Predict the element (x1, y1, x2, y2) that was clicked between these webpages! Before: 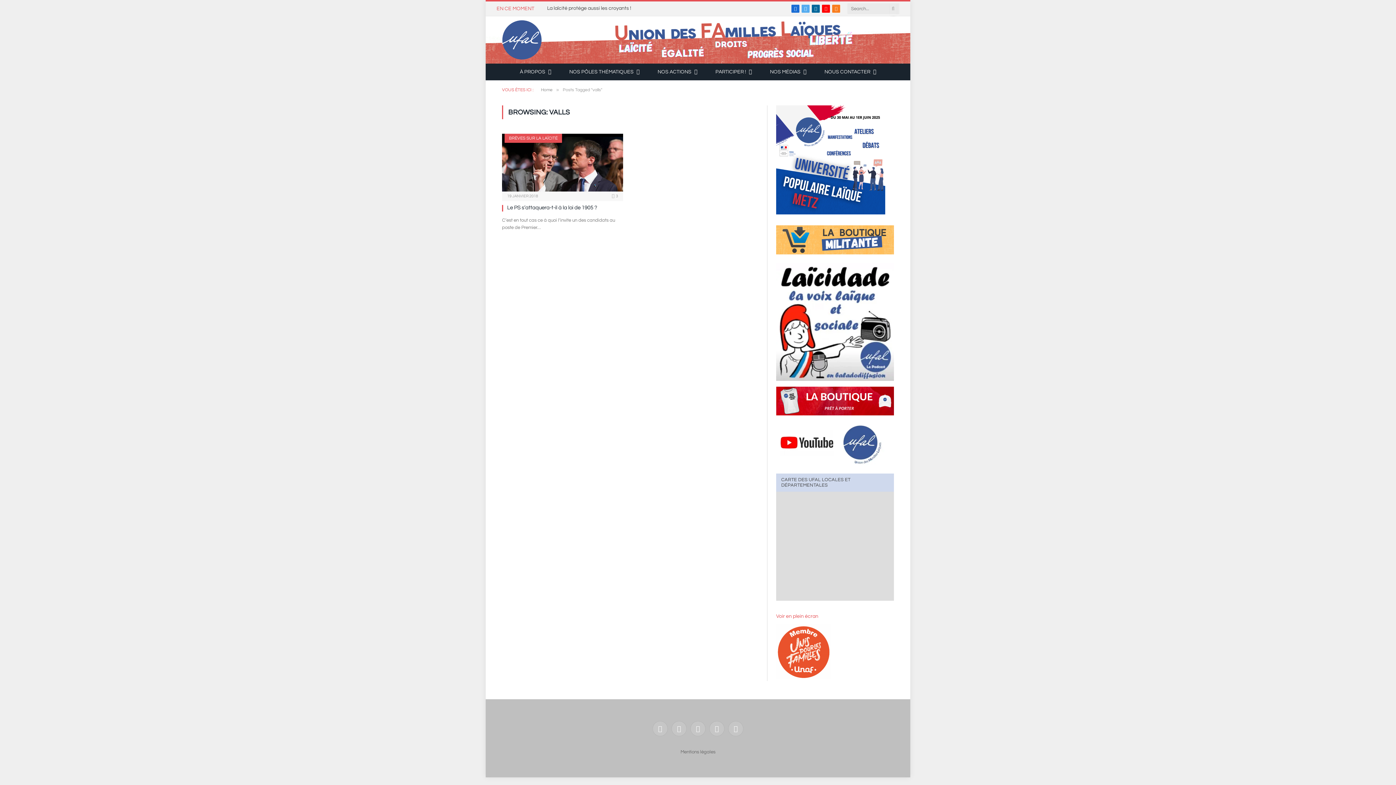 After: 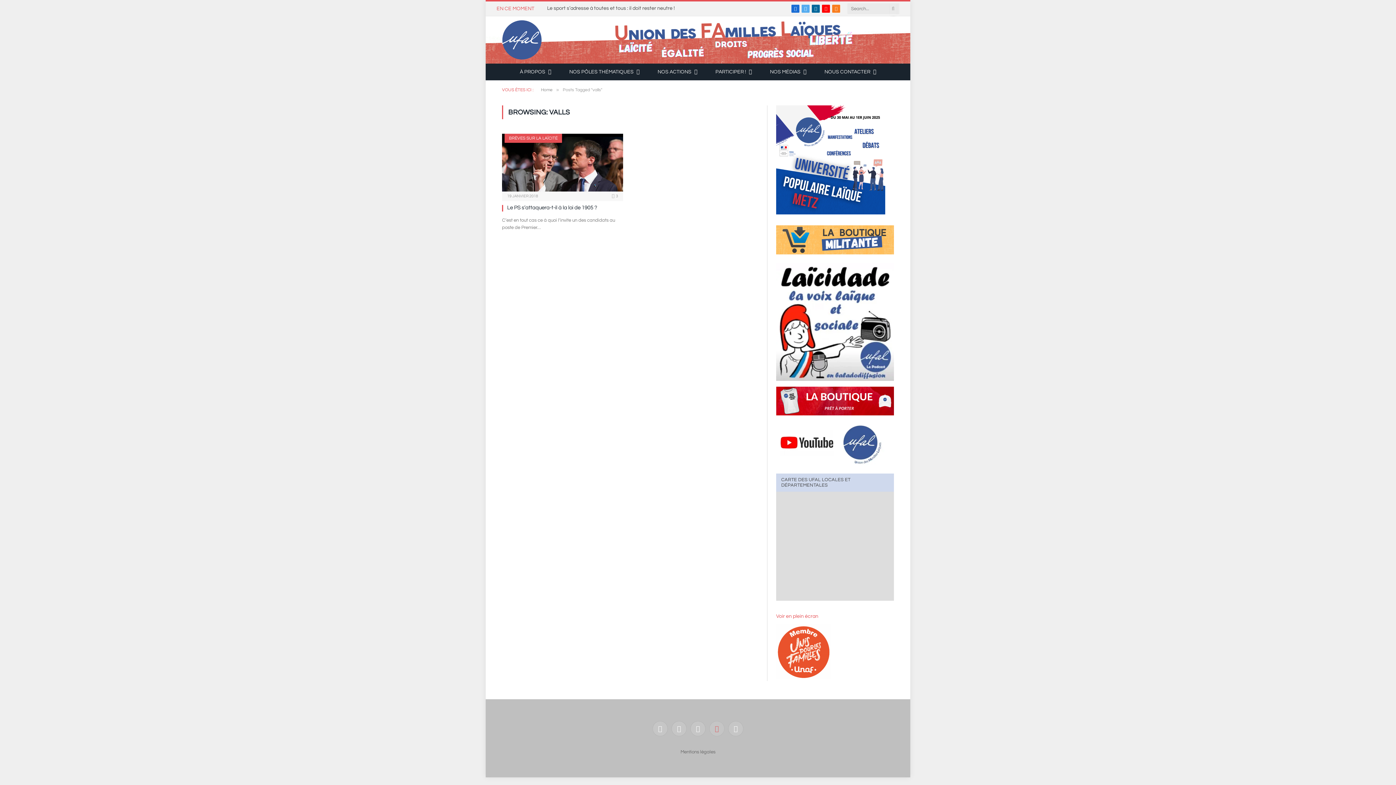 Action: bbox: (709, 721, 724, 736) label: LinkedIn